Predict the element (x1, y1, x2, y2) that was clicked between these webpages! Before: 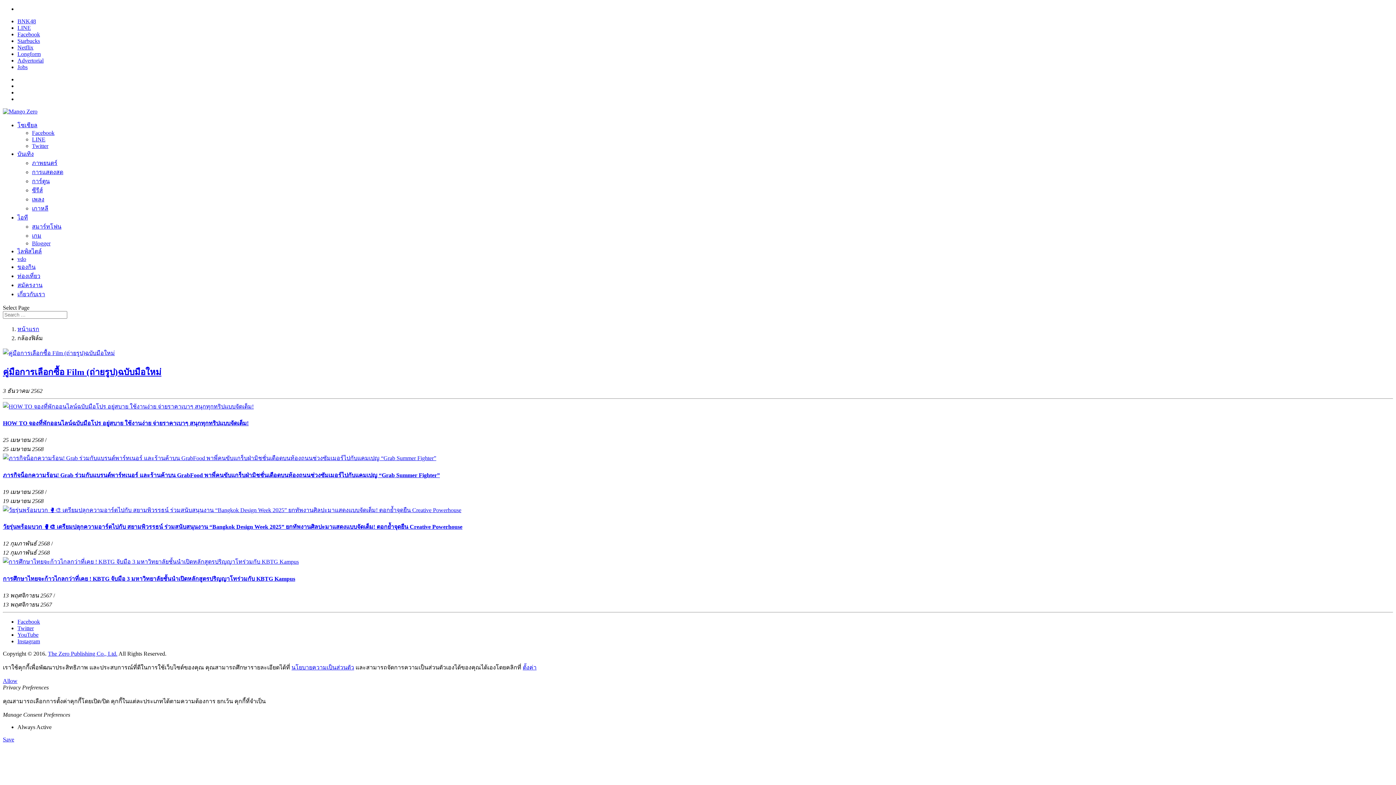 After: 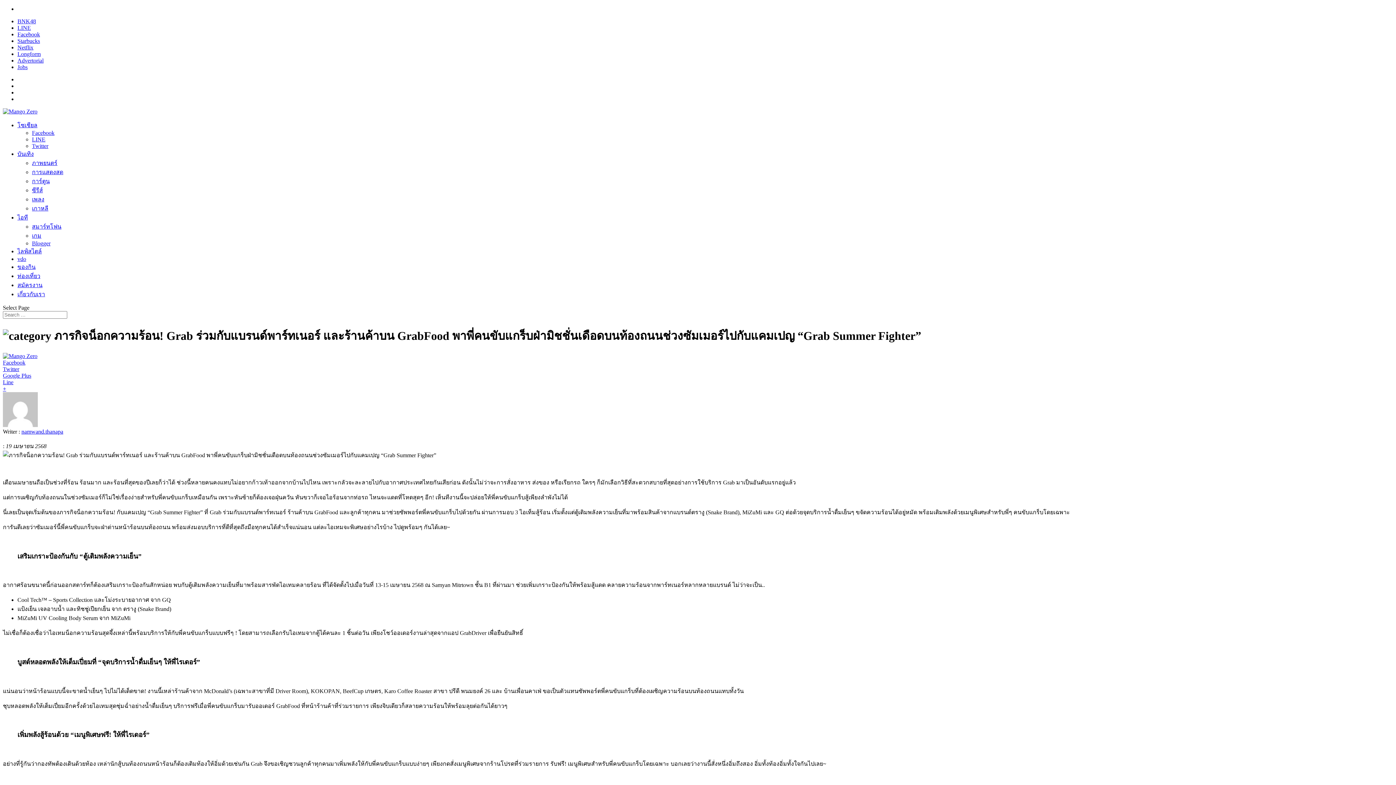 Action: bbox: (2, 470, 1393, 479) label: ภารกิจน็อกความร้อน! Grab ร่วมกับแบรนด์พาร์ทเนอร์ และร้านค้าบน GrabFood พาพี่คนขับแกร็บฝ่ามิชชั่นเดือดบนท้องถนนช่วงซัมเมอร์ไปกับแคมเปญ “Grab Summer Fighter”